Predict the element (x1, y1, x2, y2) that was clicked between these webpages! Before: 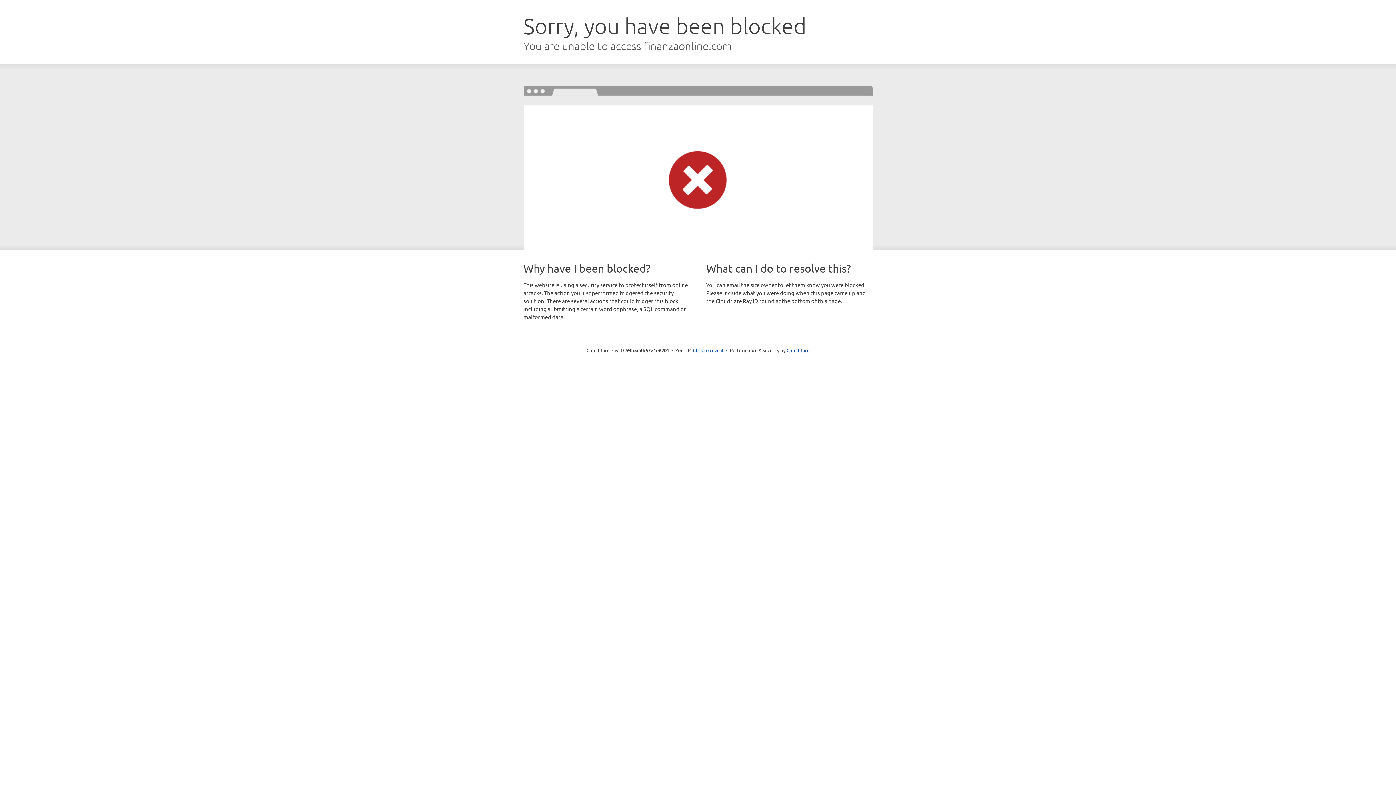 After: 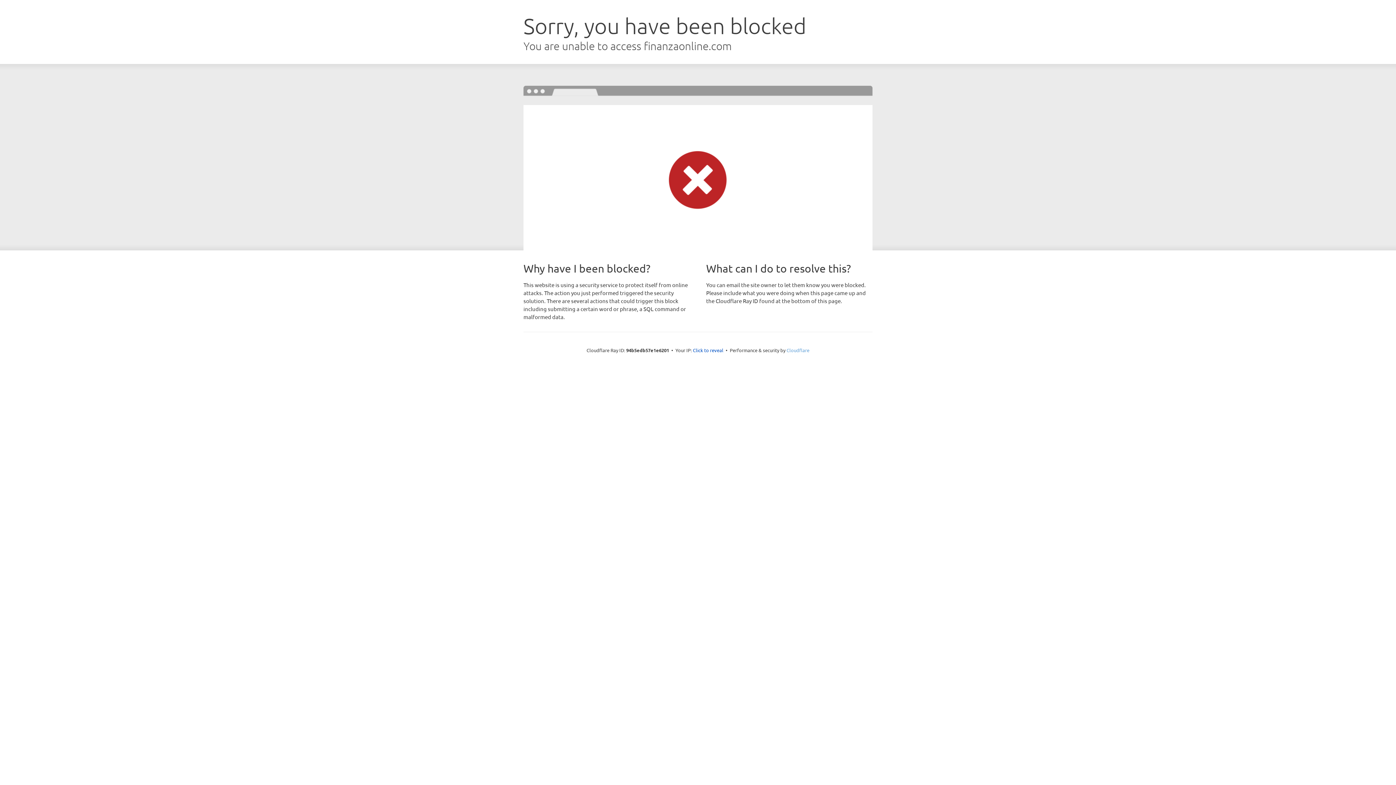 Action: bbox: (786, 347, 809, 353) label: Cloudflare